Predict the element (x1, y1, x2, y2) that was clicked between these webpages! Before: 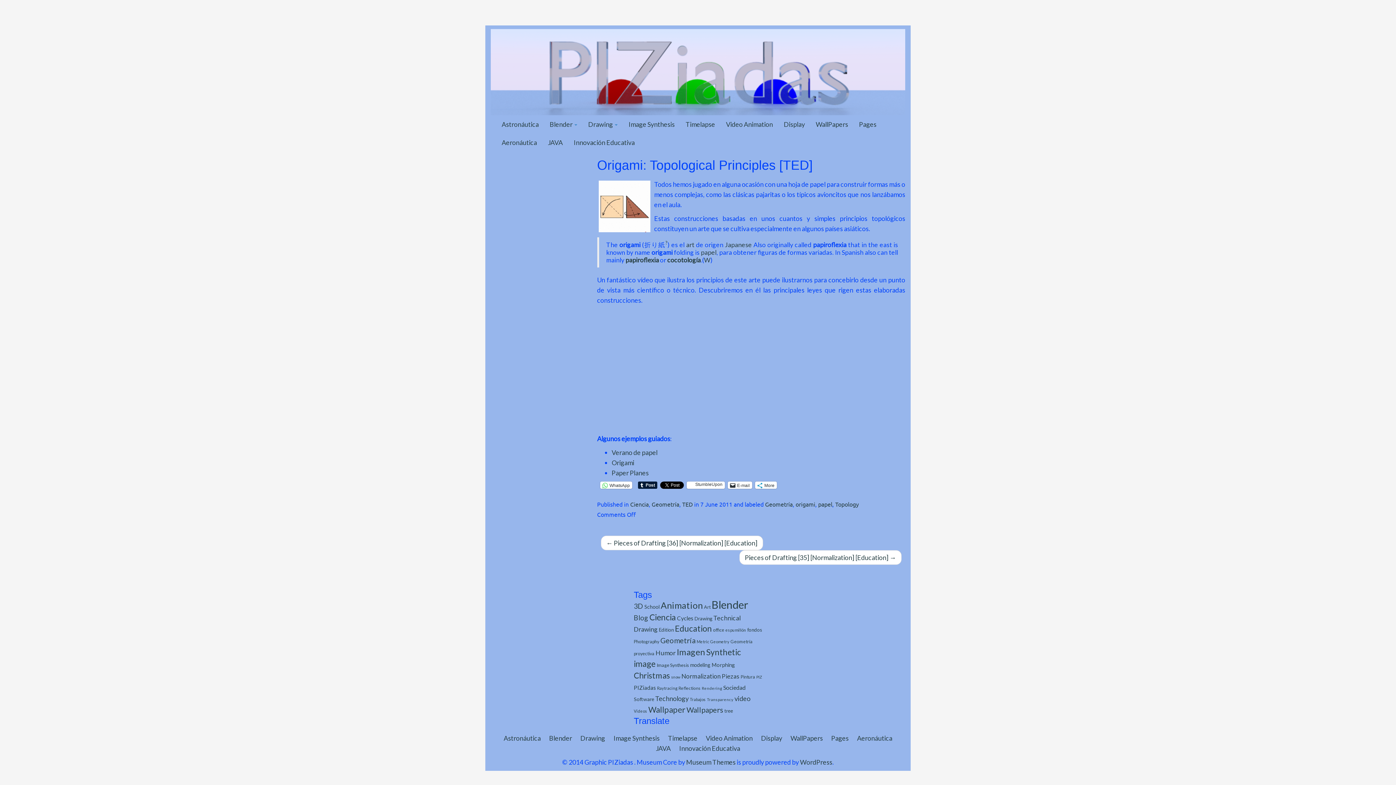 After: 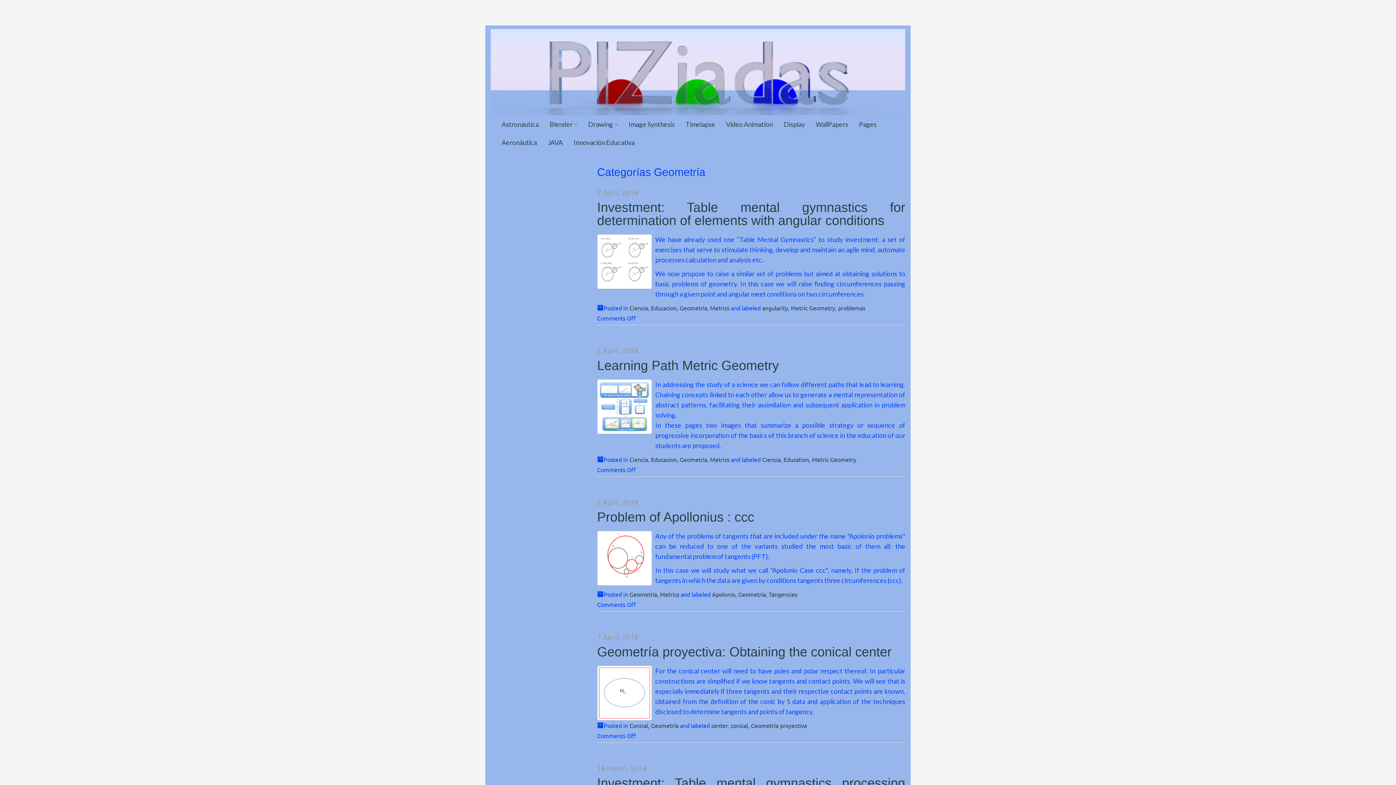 Action: label: Geometría bbox: (651, 500, 679, 508)